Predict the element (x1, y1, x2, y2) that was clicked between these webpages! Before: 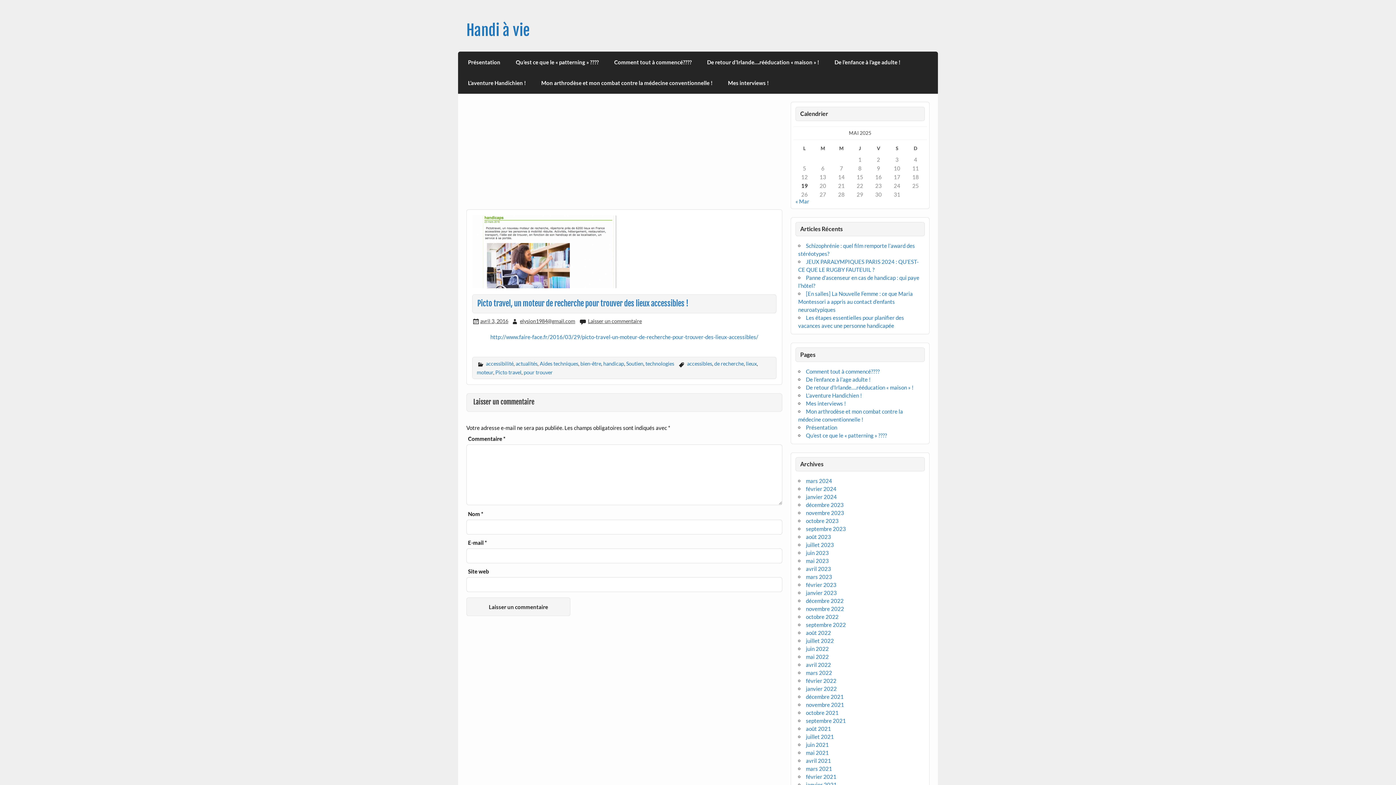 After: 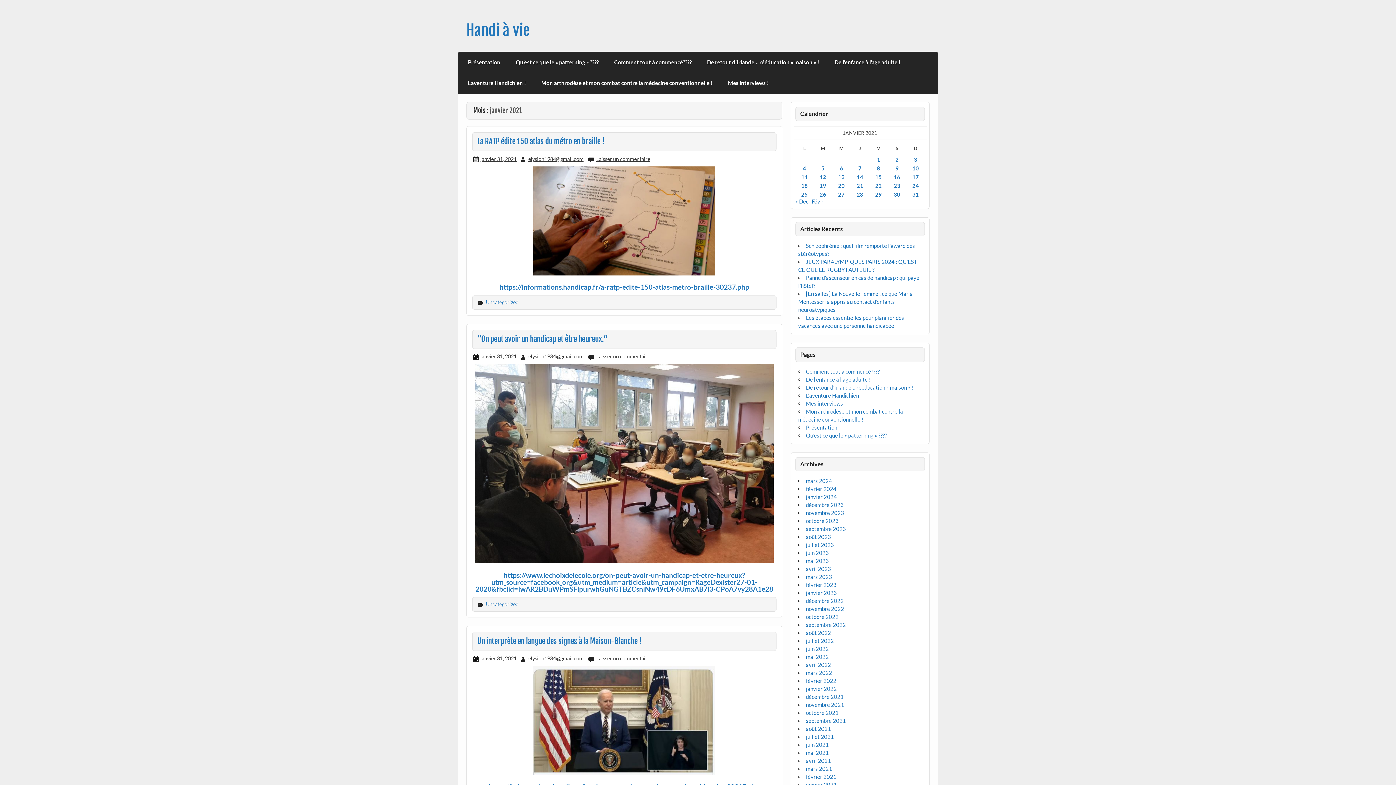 Action: bbox: (806, 781, 837, 788) label: janvier 2021